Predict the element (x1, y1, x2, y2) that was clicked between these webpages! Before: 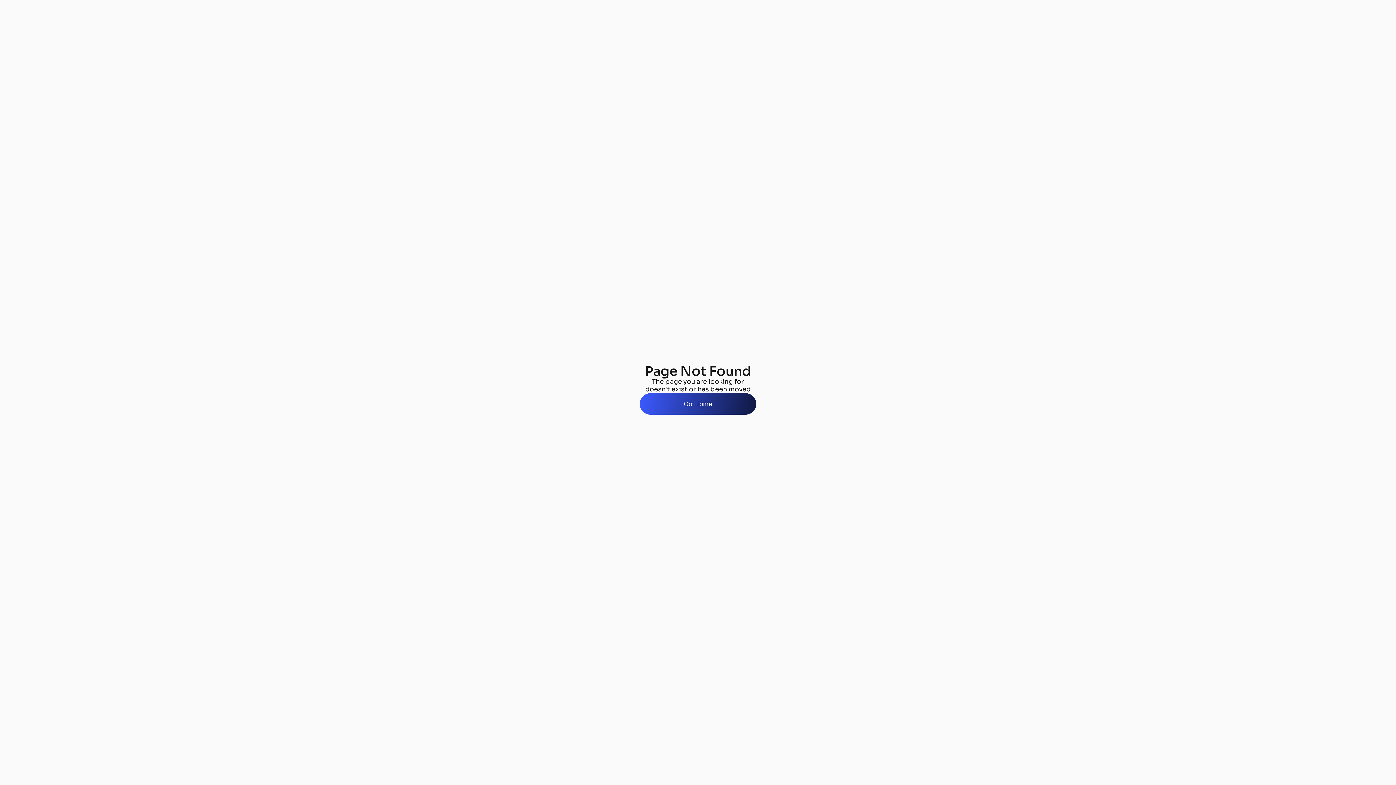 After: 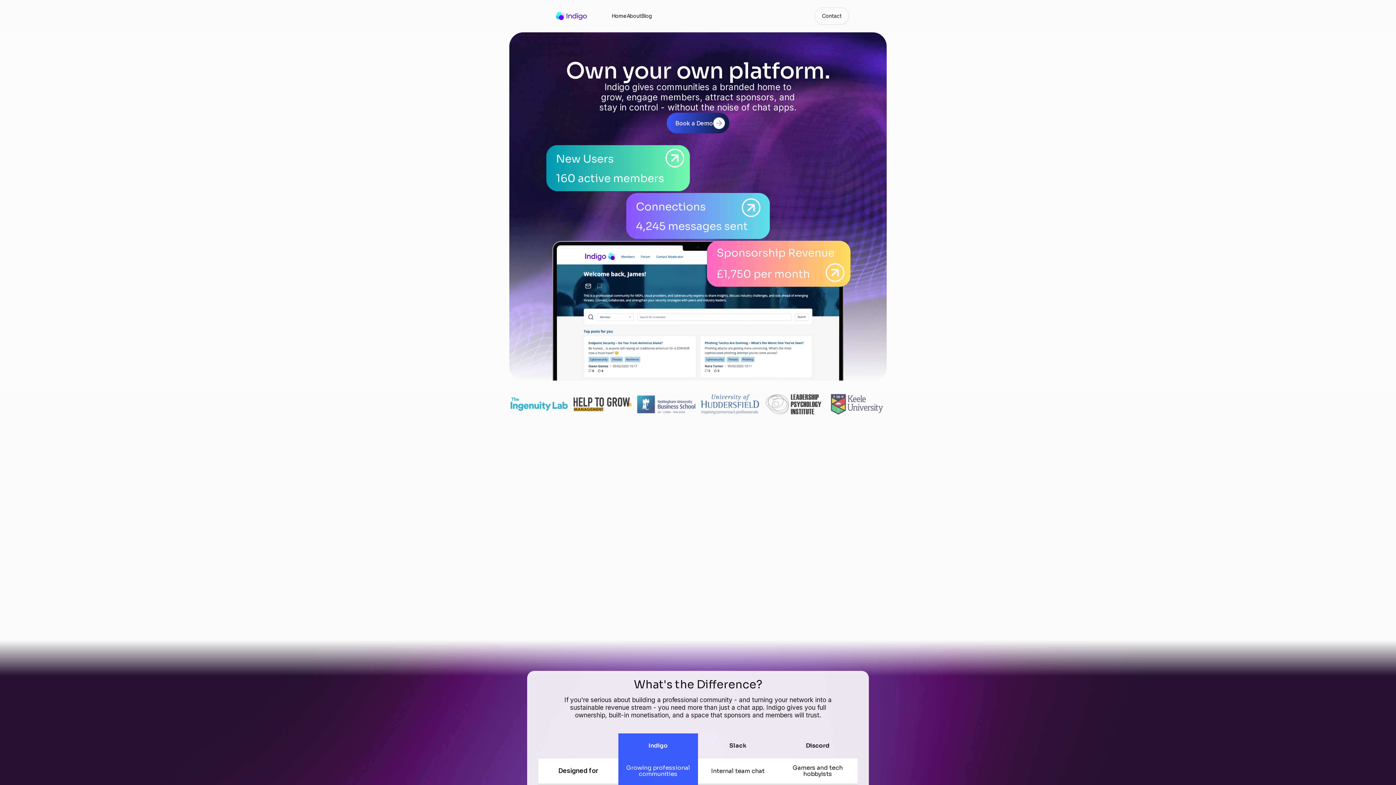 Action: label: Go Home bbox: (640, 393, 756, 414)